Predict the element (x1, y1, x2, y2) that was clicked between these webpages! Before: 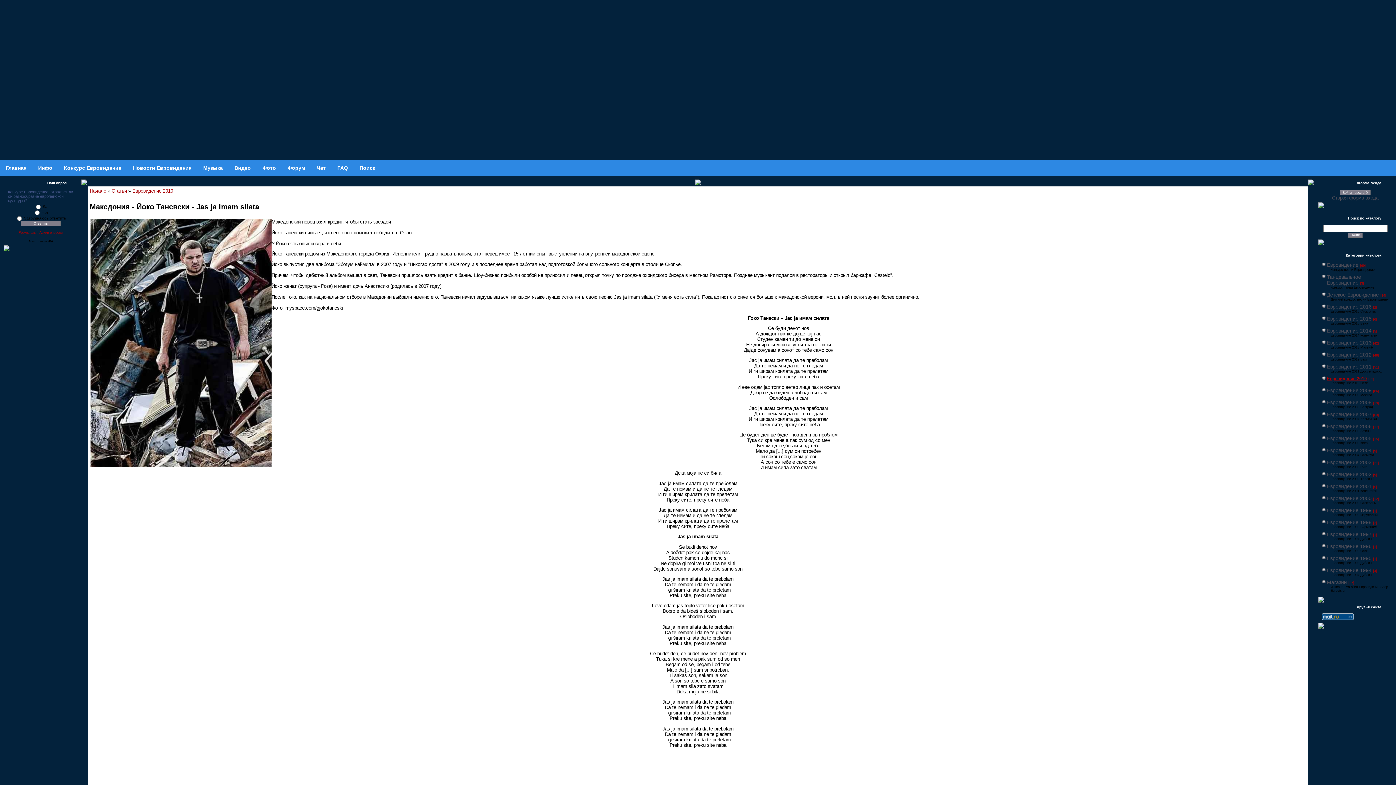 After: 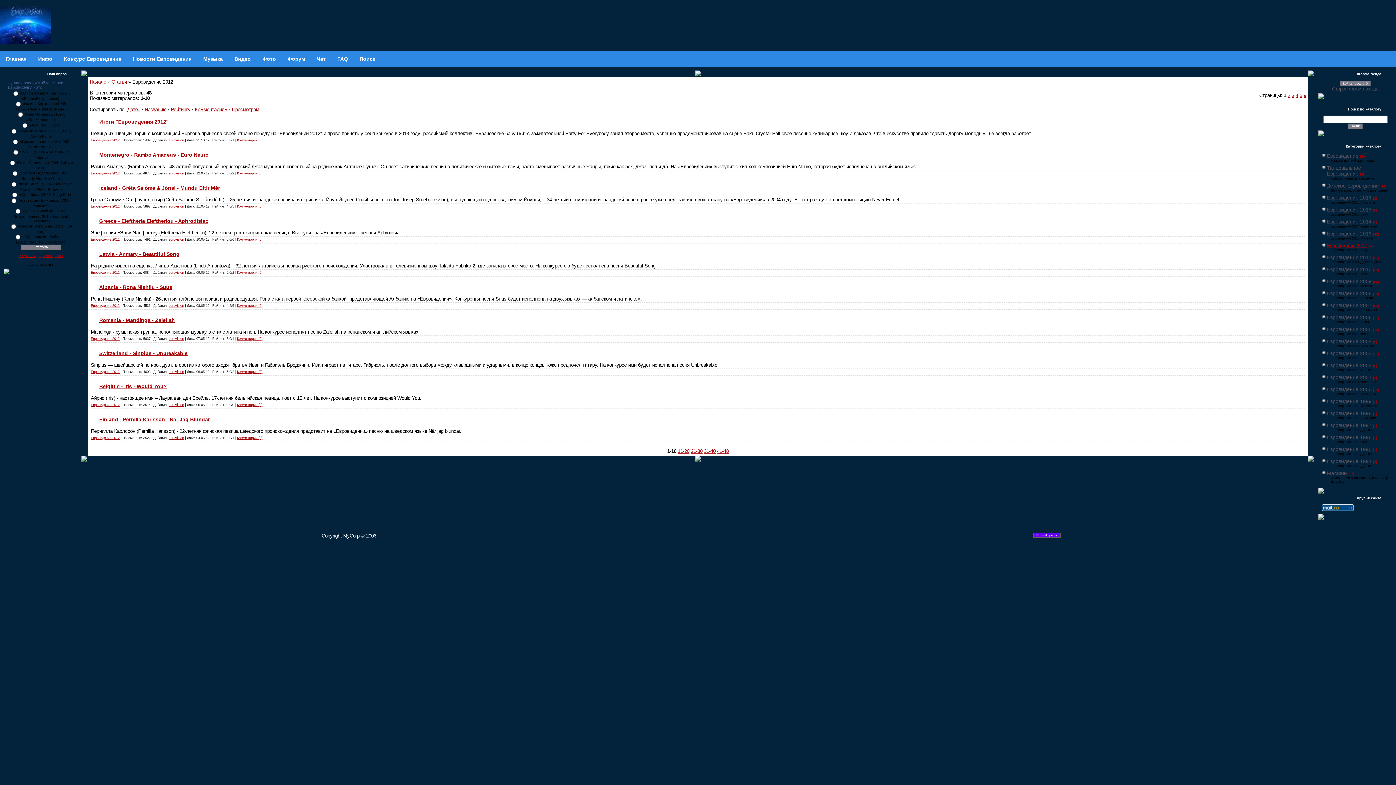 Action: label: Евровидение 2012 bbox: (1327, 352, 1372, 357)